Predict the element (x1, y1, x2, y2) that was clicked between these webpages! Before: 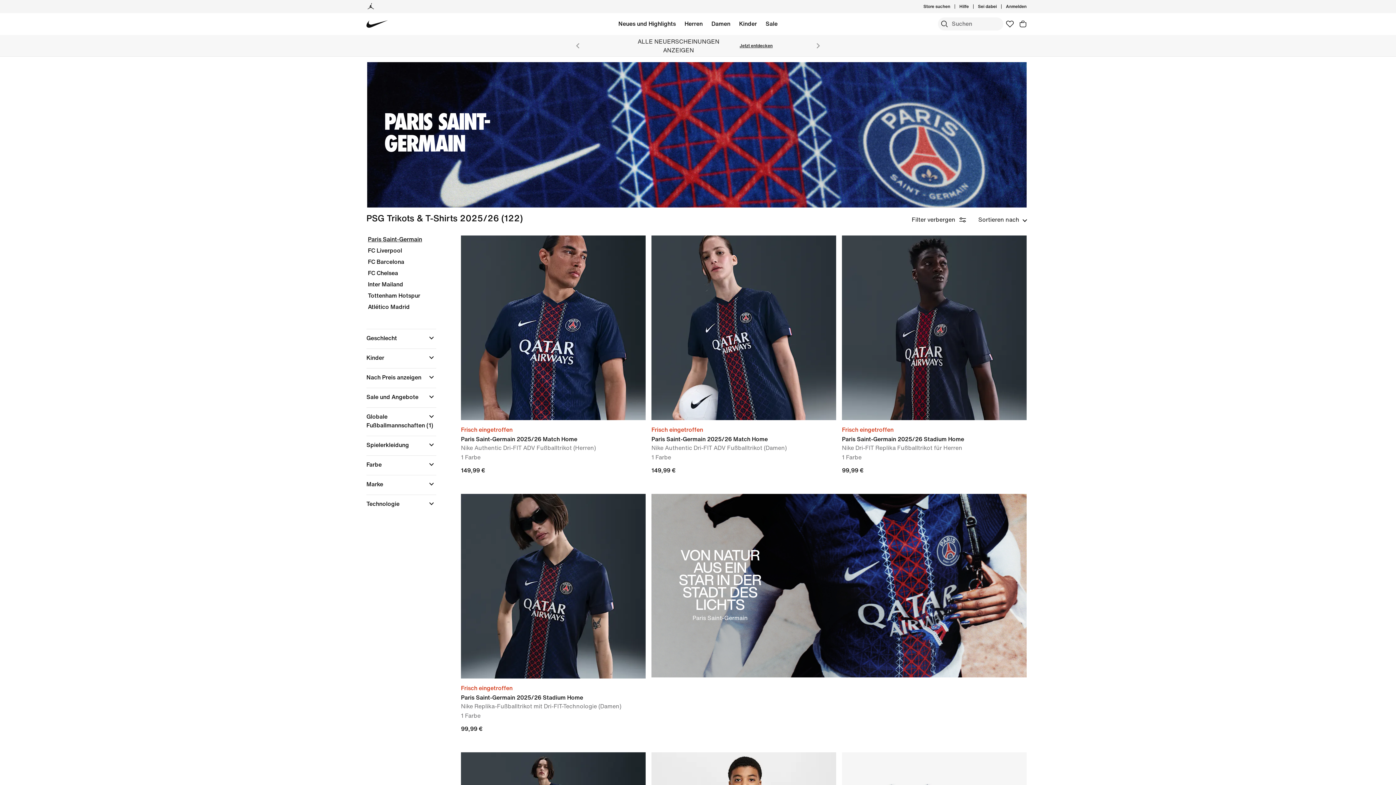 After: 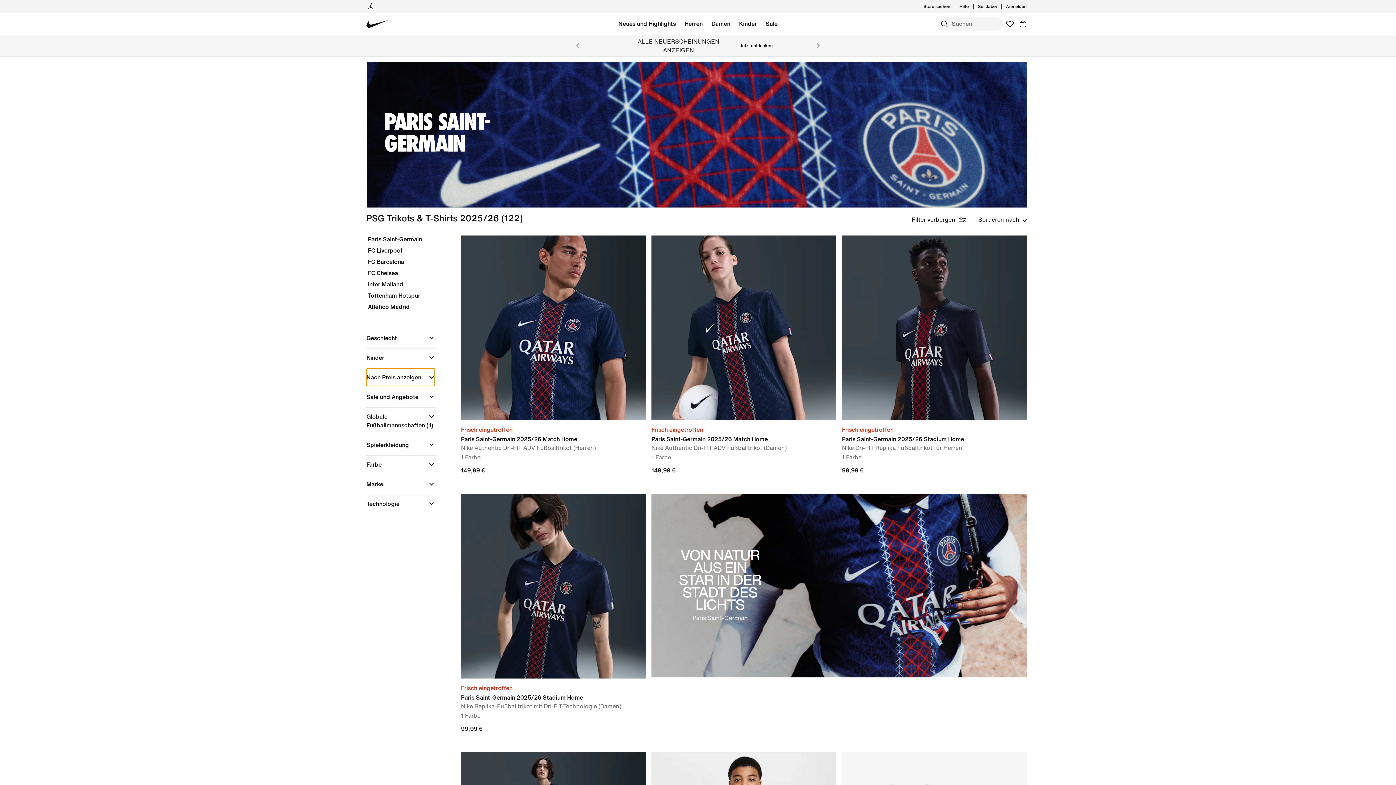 Action: bbox: (366, 368, 434, 386) label: Nach Preis anzeigen